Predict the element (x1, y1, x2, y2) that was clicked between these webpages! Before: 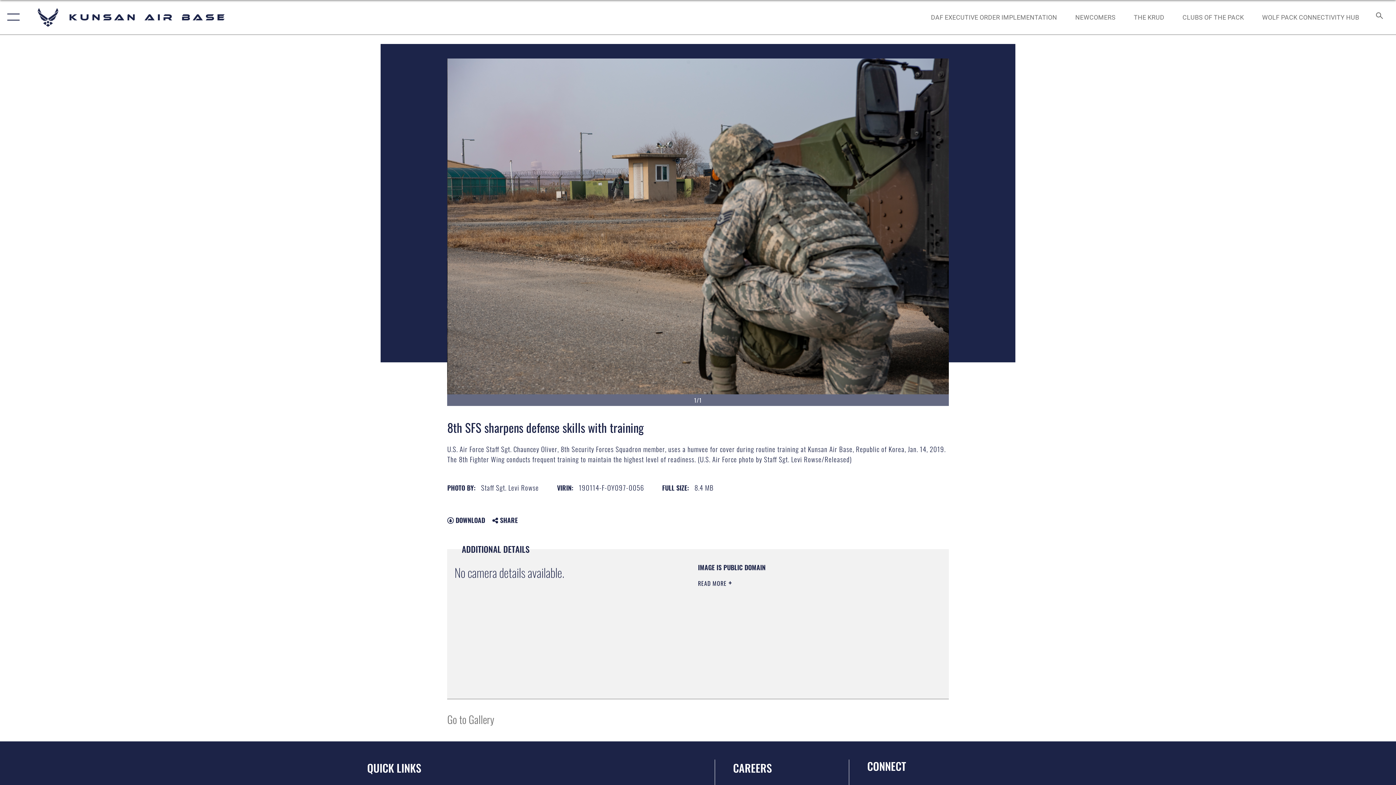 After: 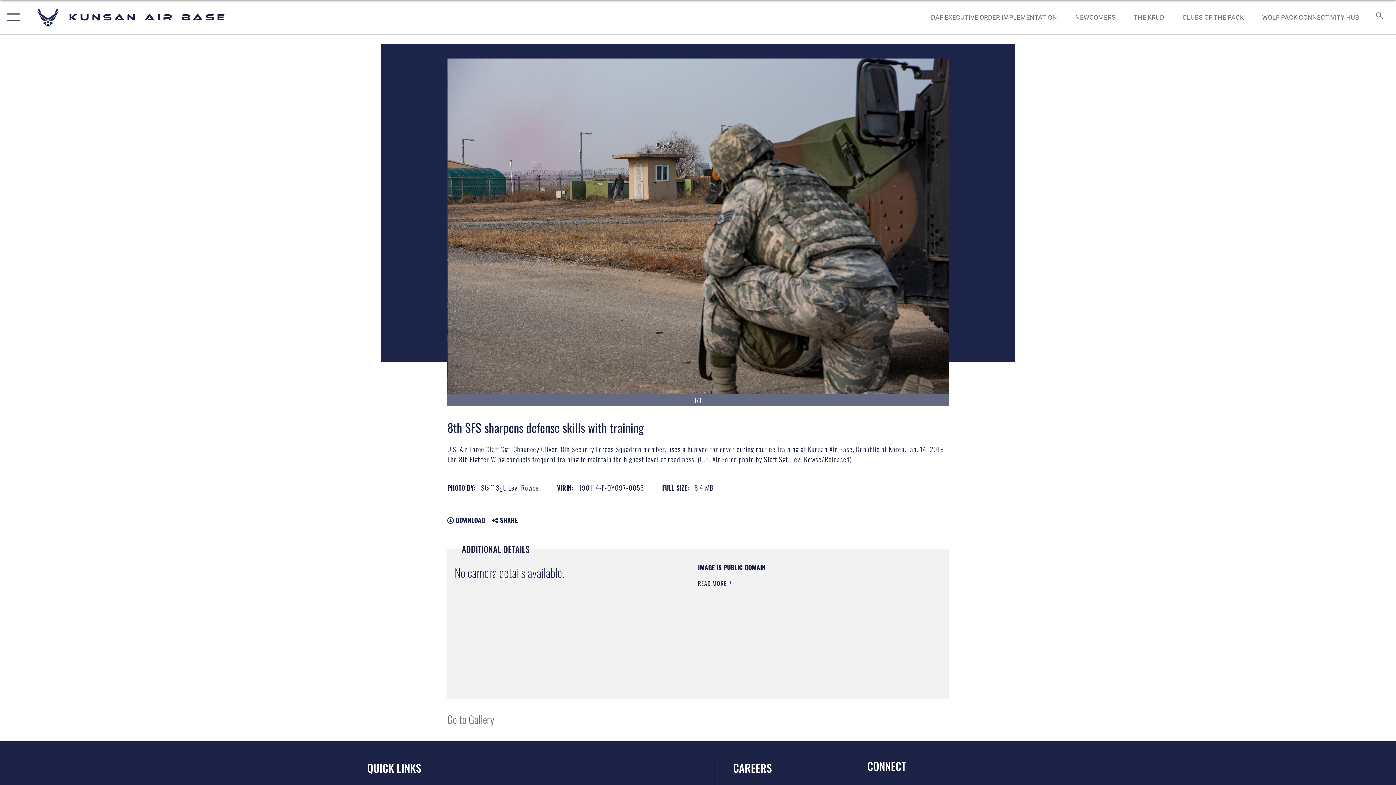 Action: bbox: (447, 515, 485, 525) label:  DOWNLOAD